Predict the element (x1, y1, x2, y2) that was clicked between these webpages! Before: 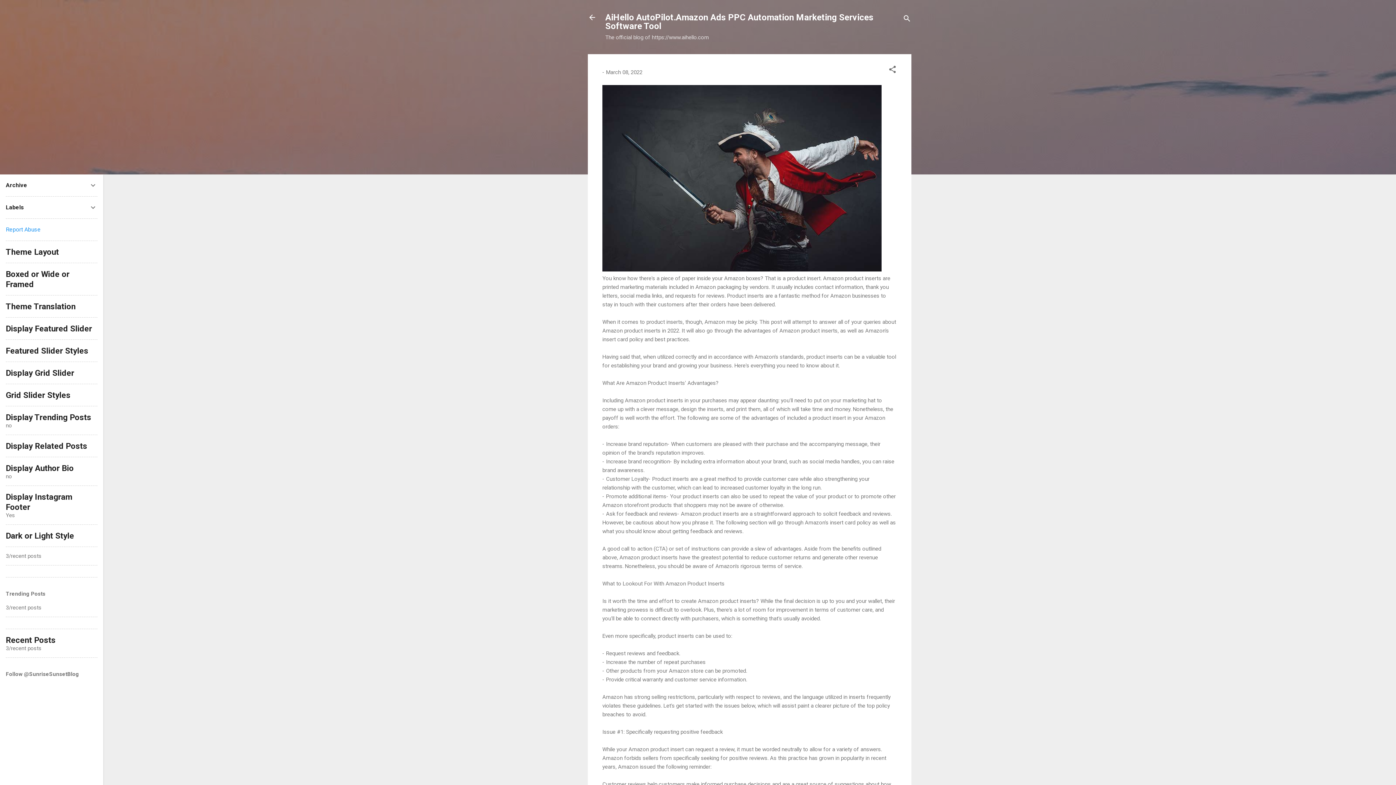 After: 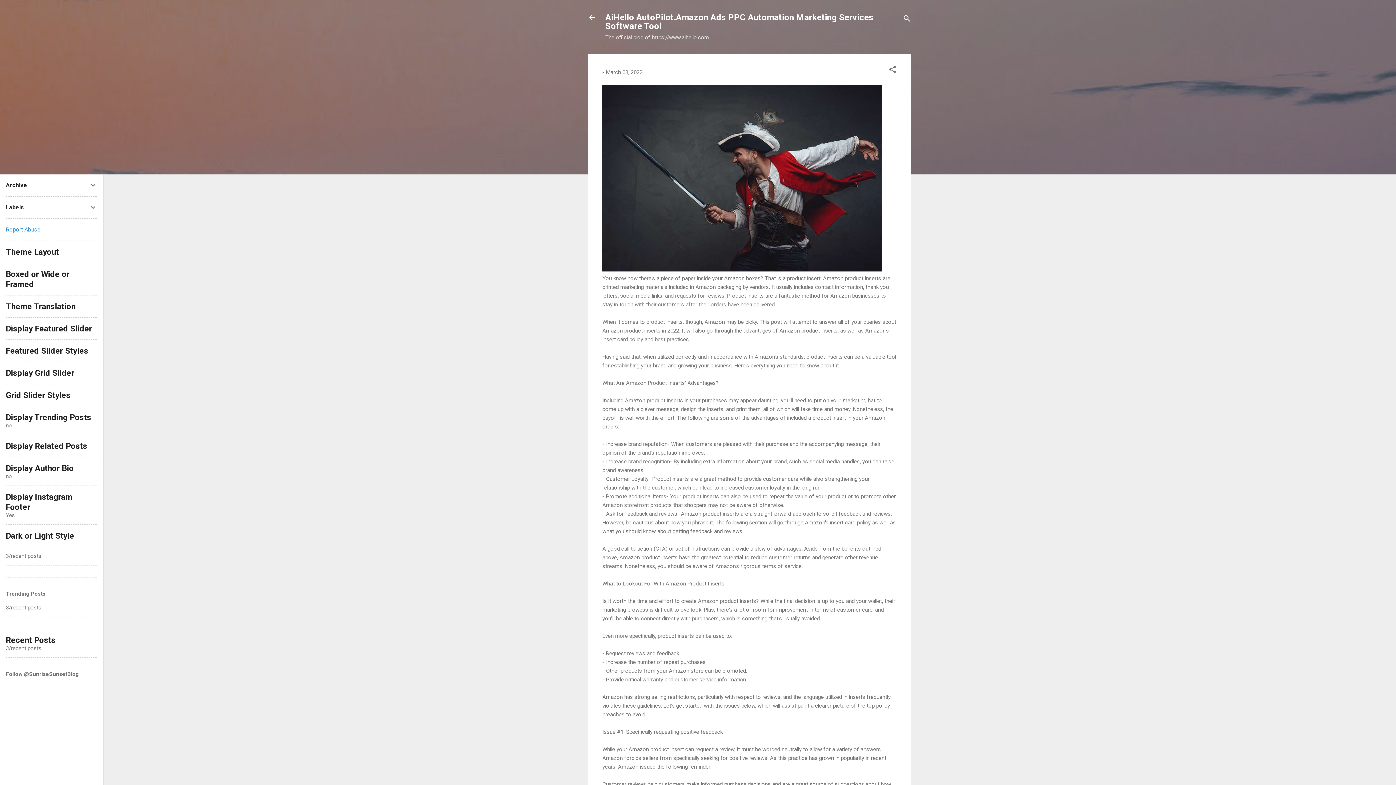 Action: label: Report Abuse bbox: (5, 226, 40, 233)